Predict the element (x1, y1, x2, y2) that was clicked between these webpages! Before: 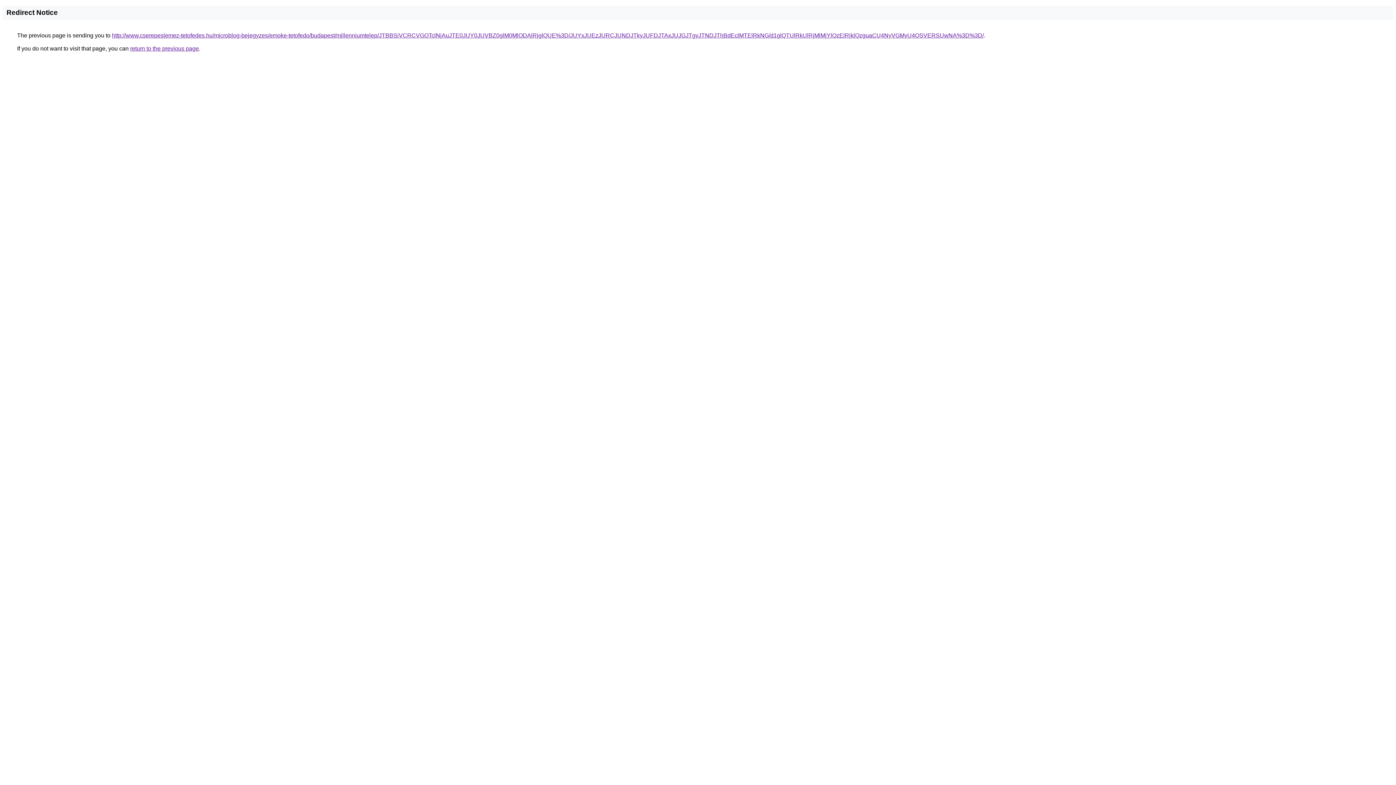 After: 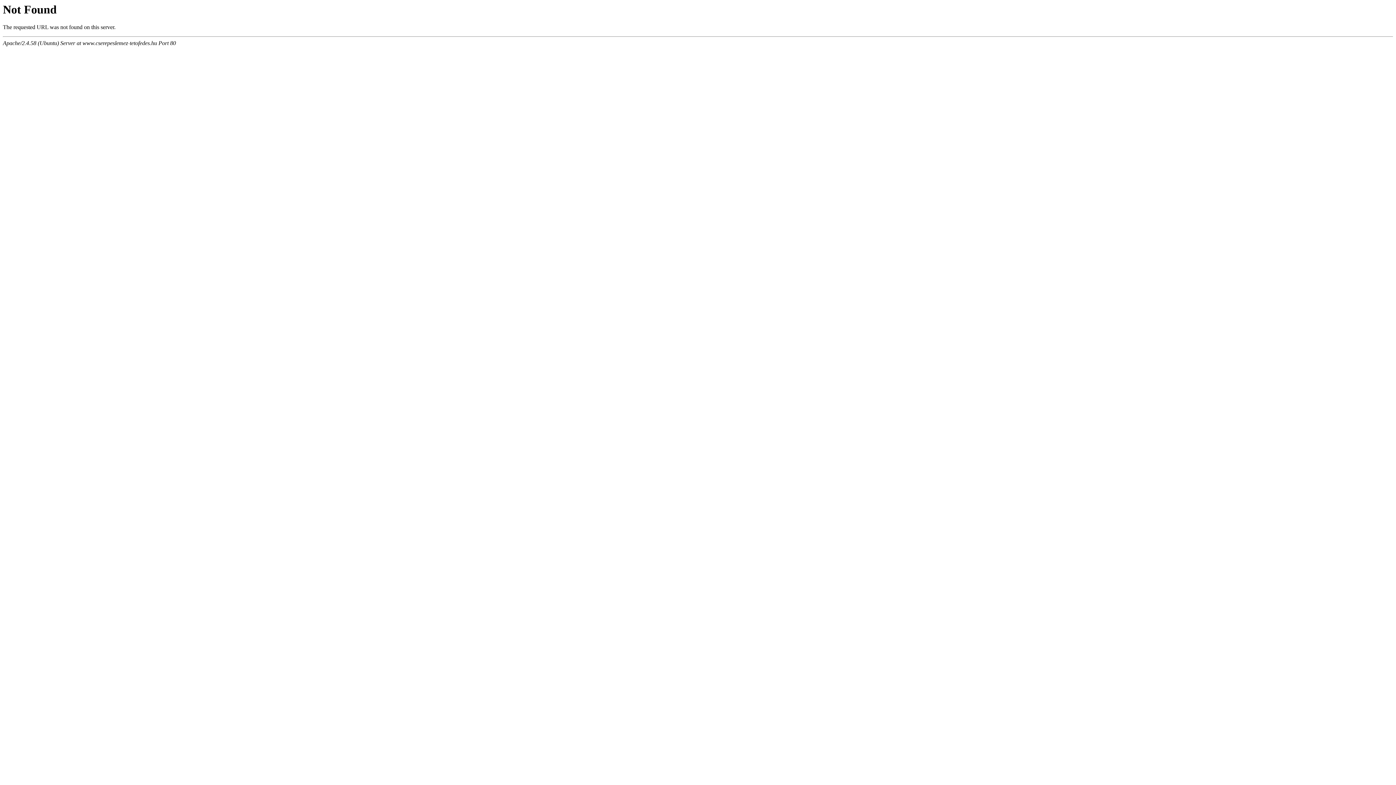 Action: bbox: (112, 32, 984, 38) label: http://www.cserepeslemez-tetofedes.hu/microblog-bejegyzes/emoke-tetofedo/budapest/millenniumtelep/JTBBSiVCRCVGOTclNjAuJTE0JUY0JUVBZ0glM0MlODAlRjglQUE%3D/JUYxJUEzJURCJUNDJTkyJUFDJTAxJUJGJTgyJTNDJThBdEclMTElRkNG/d1glQTUlRkUlRjMlMjYlQzElRjklQzguaCU4NyVGMyU4QSVERSUwNA%3D%3D/